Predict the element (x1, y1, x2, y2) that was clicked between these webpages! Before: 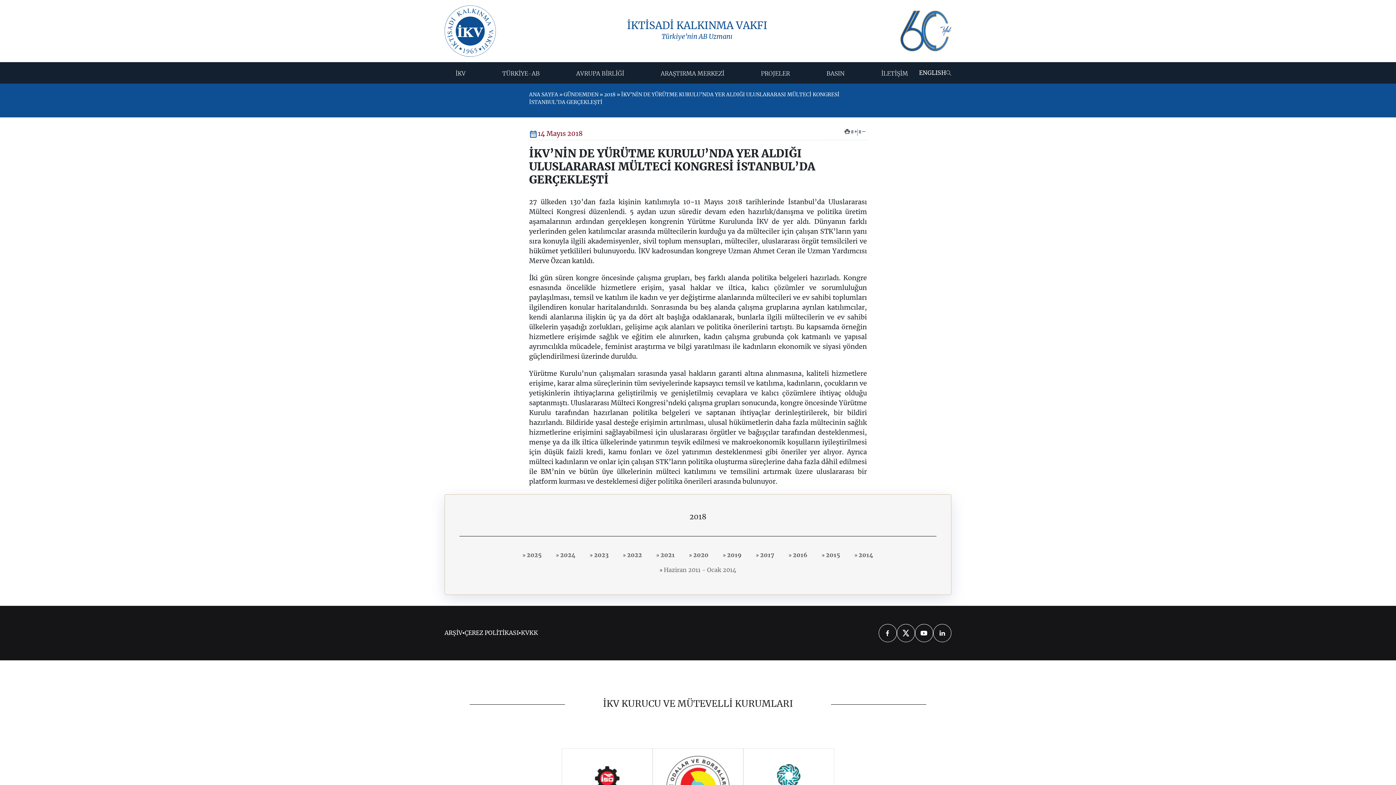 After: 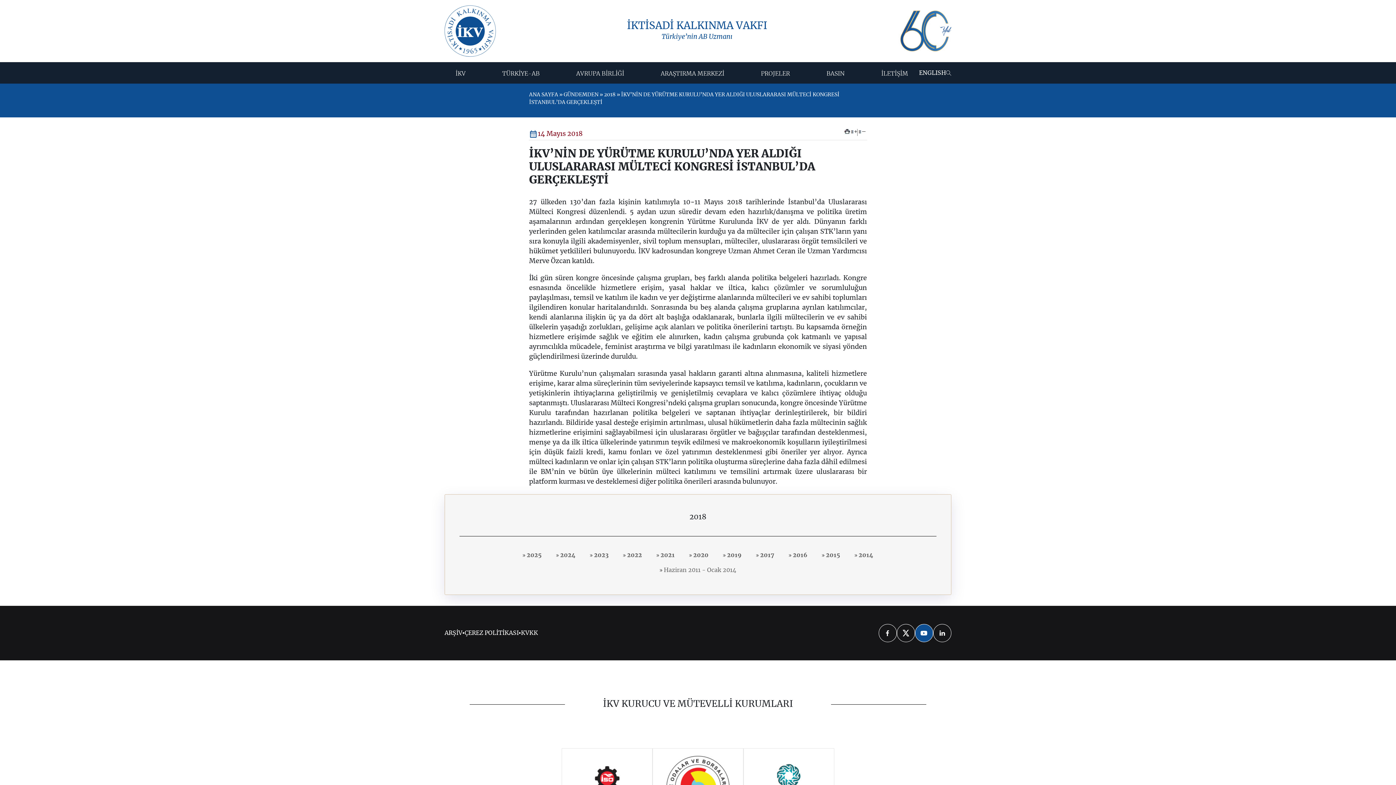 Action: label: youtube bbox: (915, 624, 933, 642)